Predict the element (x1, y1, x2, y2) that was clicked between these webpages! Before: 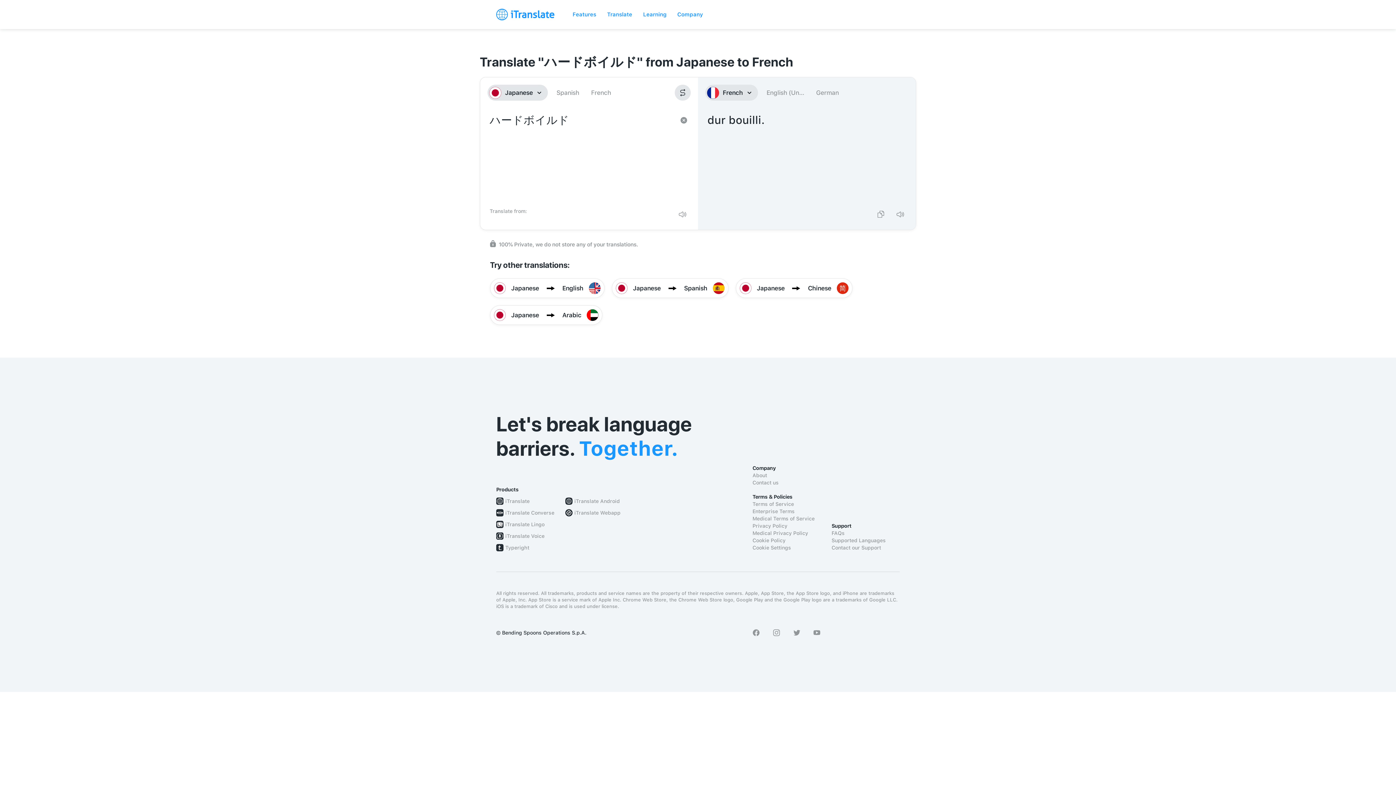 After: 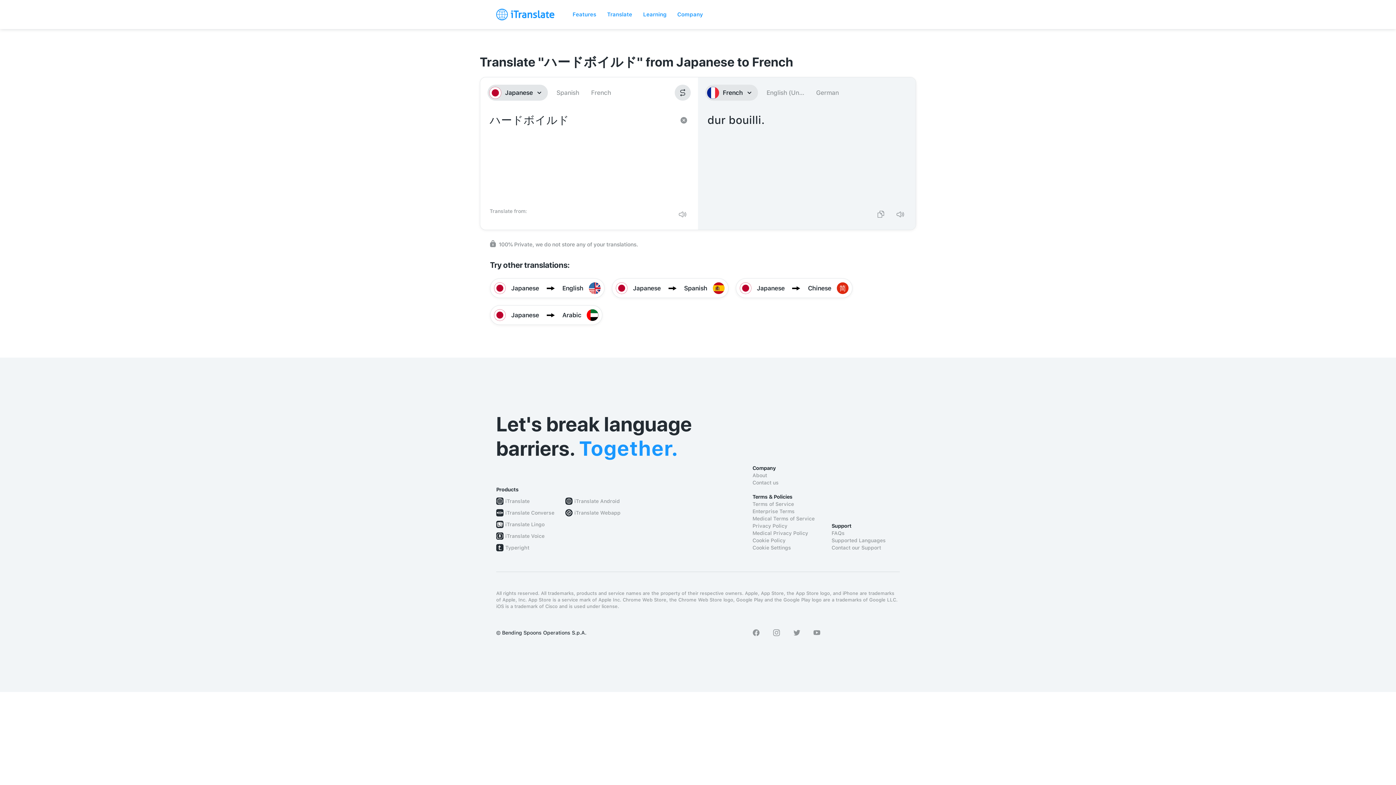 Action: bbox: (813, 629, 820, 636)